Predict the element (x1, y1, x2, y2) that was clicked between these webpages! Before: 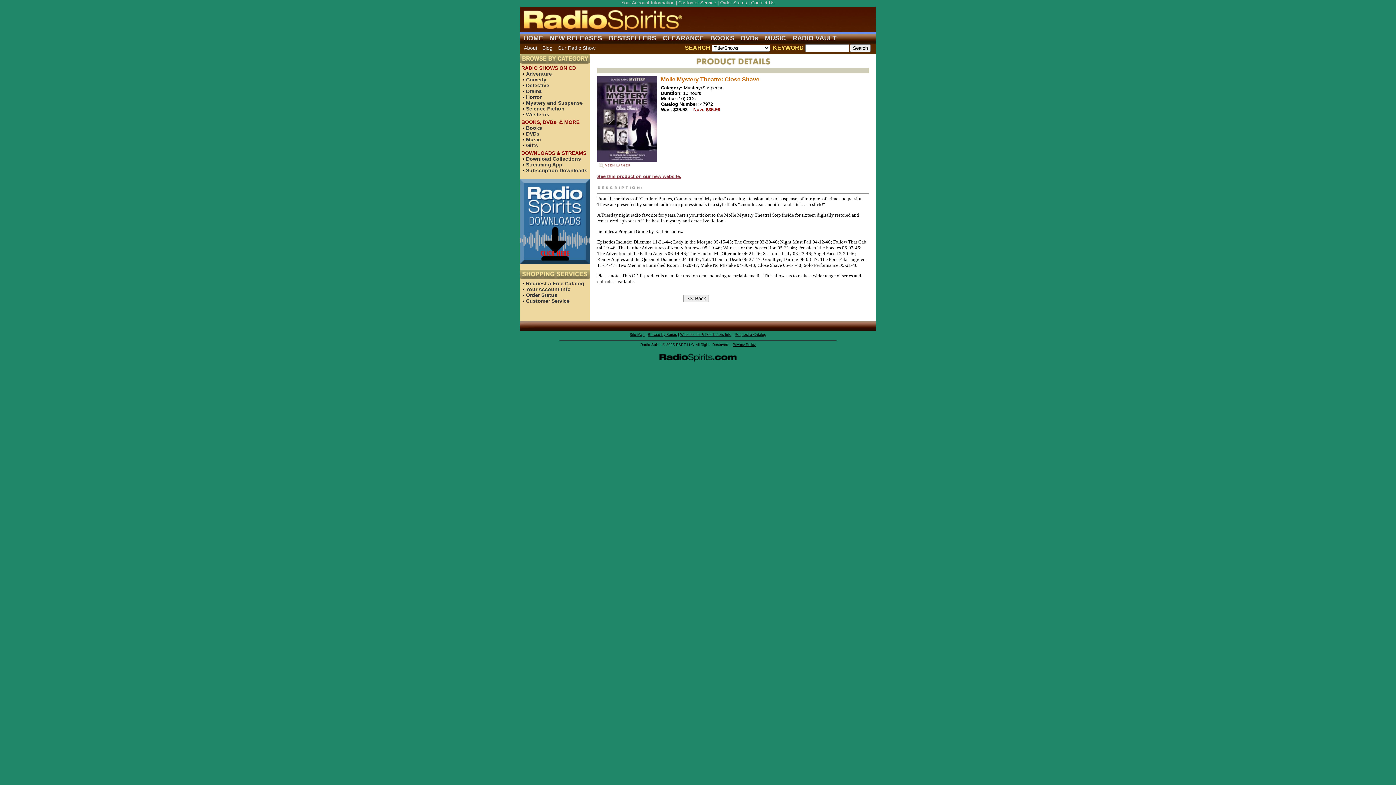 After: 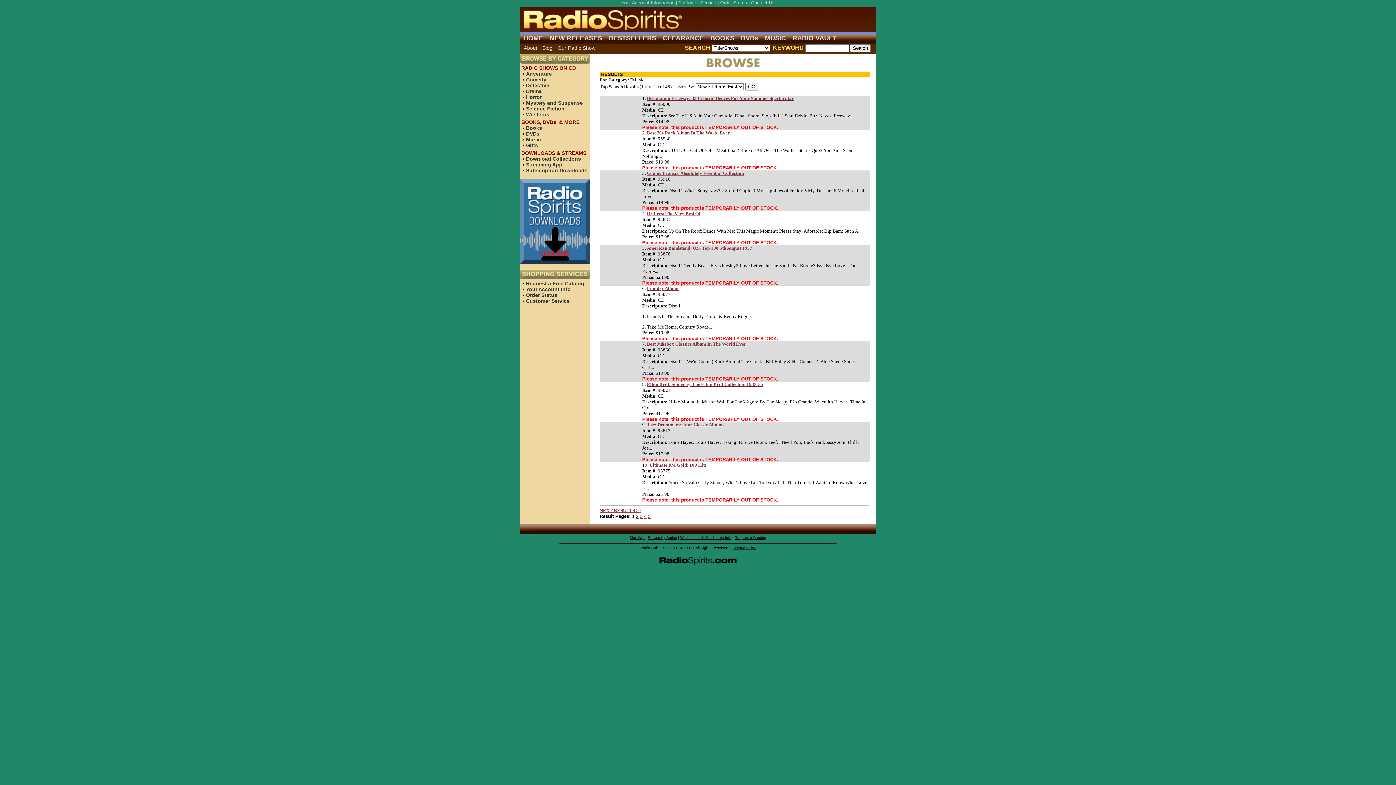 Action: label: Music bbox: (526, 136, 541, 142)